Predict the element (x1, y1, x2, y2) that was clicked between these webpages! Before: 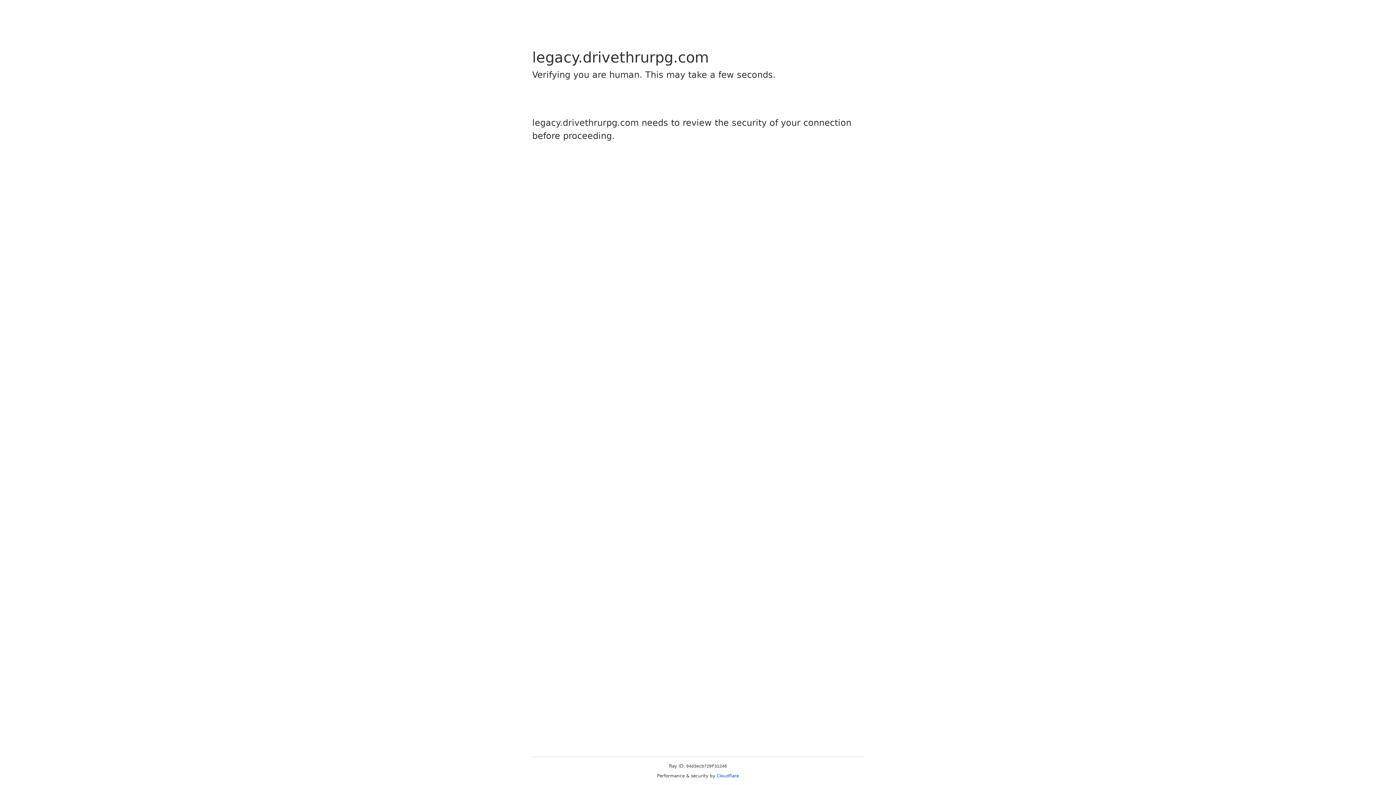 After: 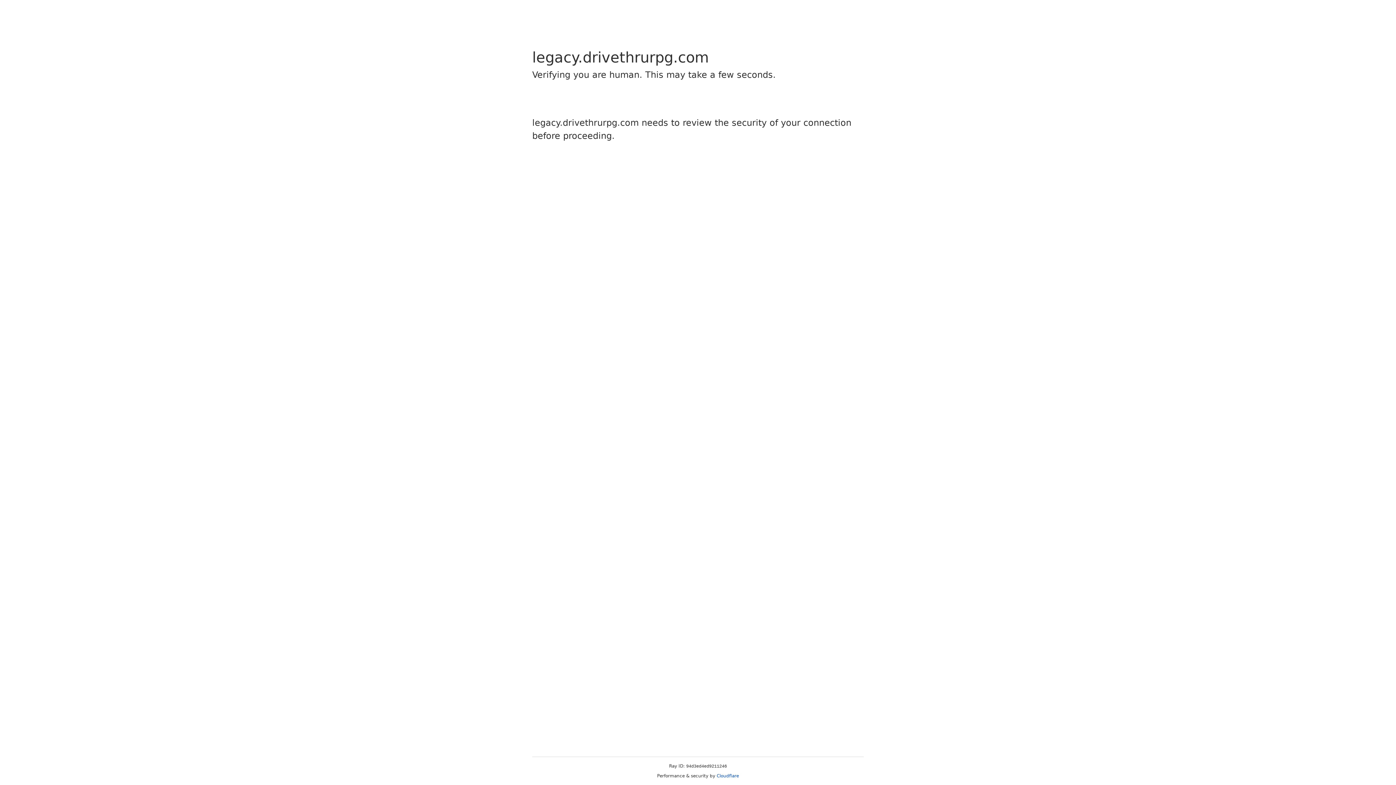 Action: label: Cloudflare bbox: (716, 773, 739, 778)